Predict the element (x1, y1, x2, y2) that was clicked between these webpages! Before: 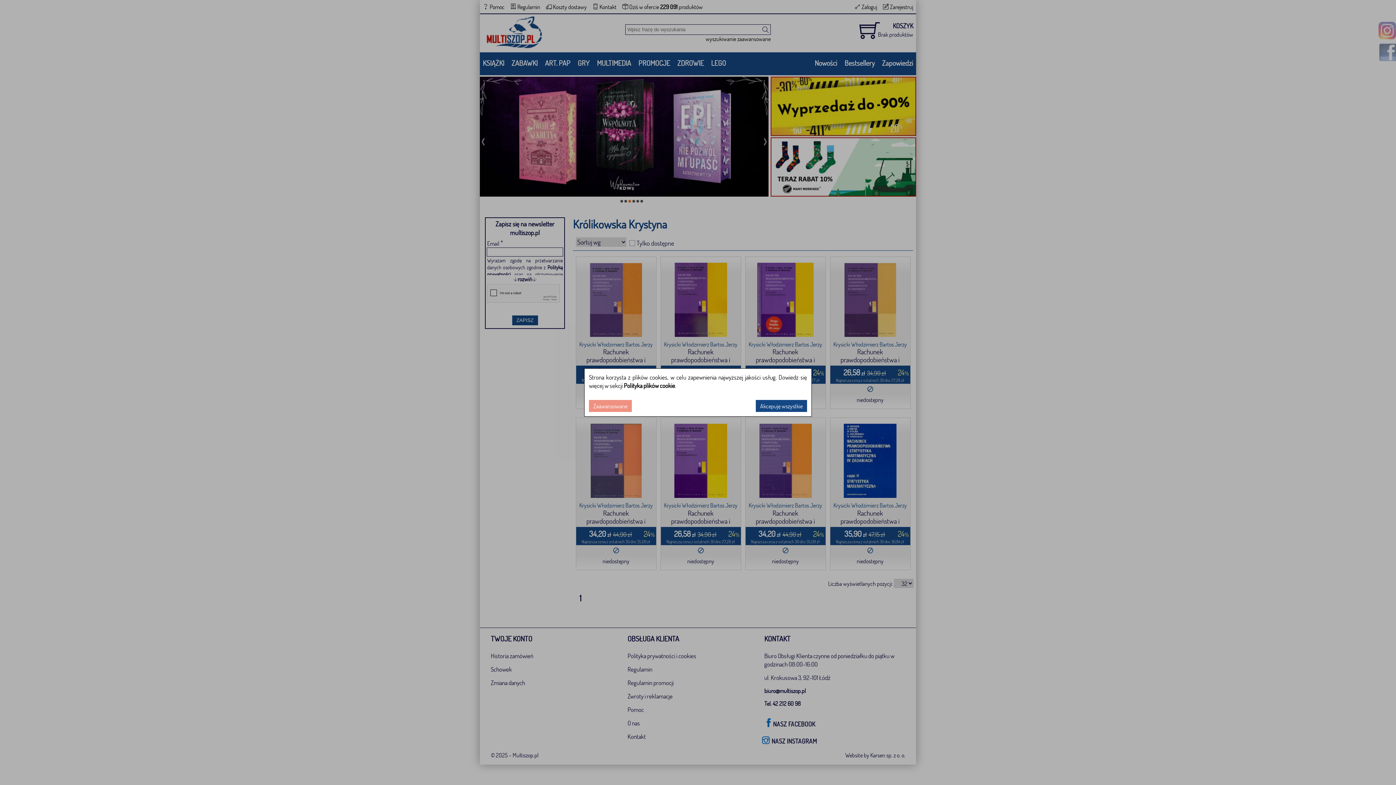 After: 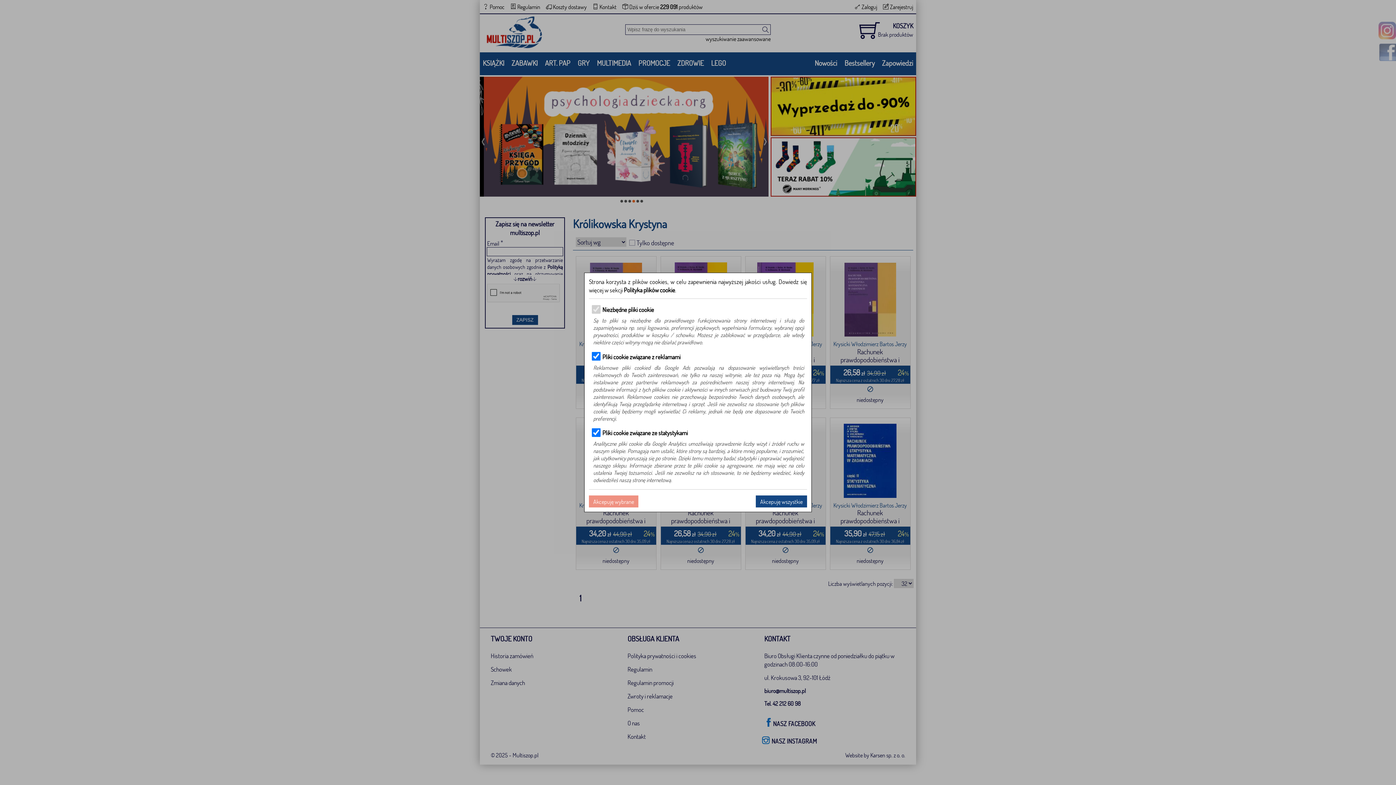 Action: label: Zaawansowane bbox: (589, 400, 632, 412)